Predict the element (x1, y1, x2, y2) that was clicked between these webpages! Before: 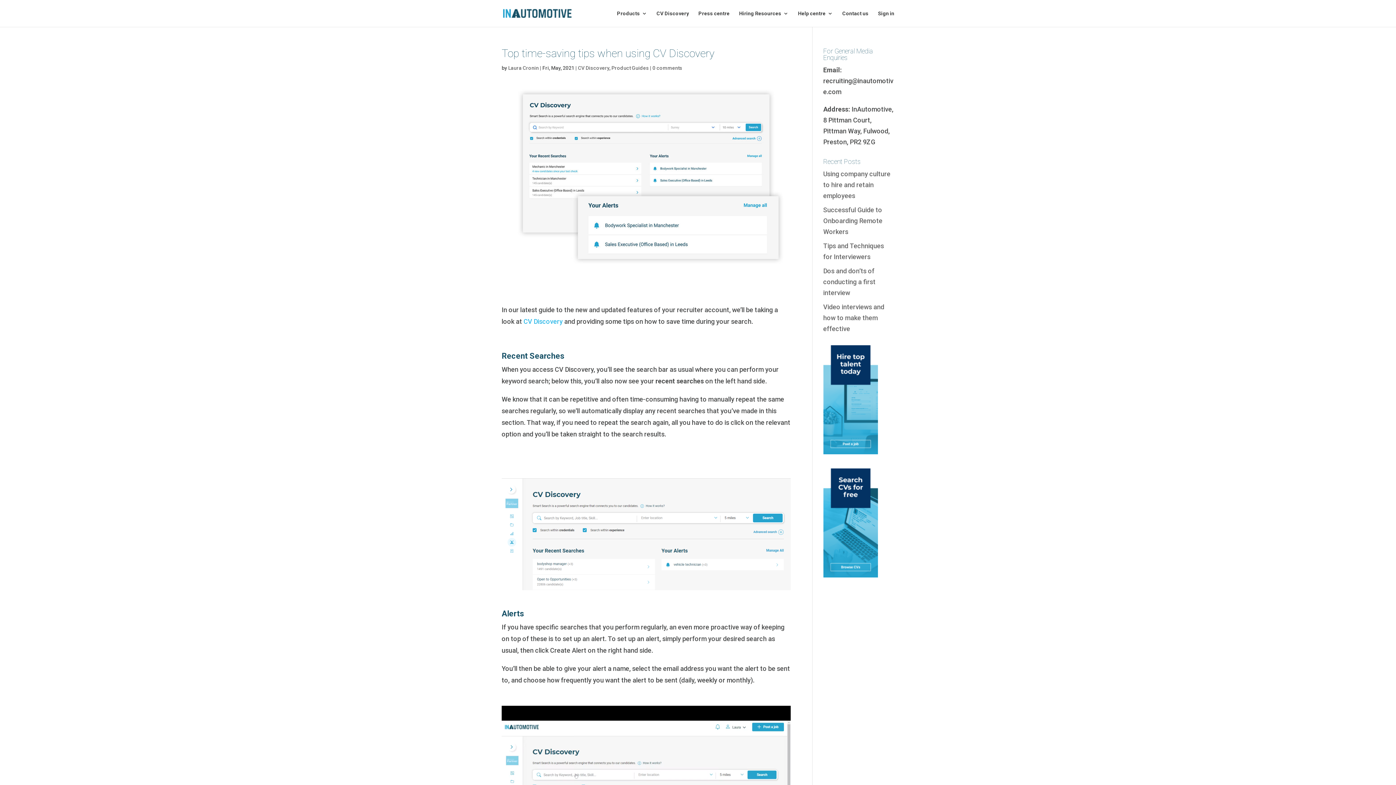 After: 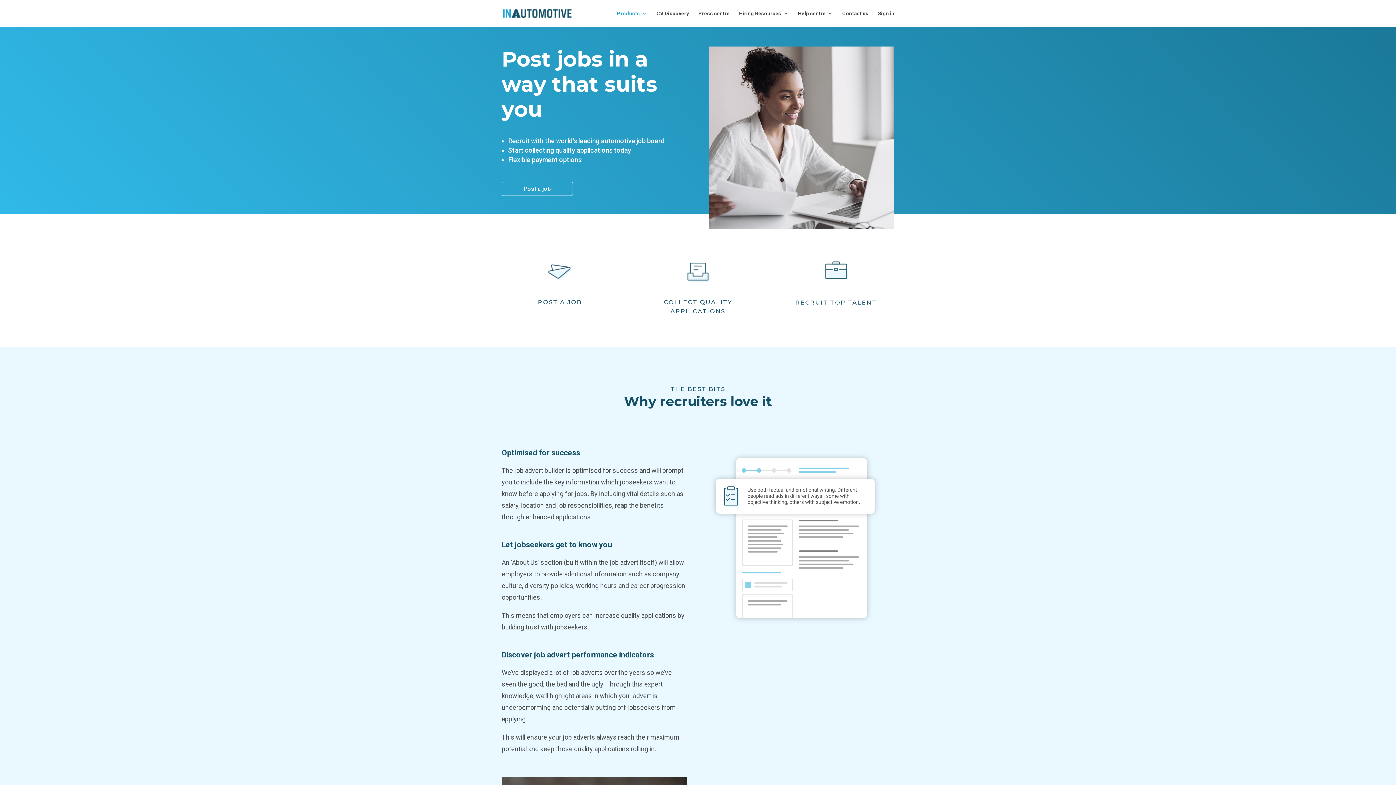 Action: label: Products bbox: (617, 10, 647, 26)